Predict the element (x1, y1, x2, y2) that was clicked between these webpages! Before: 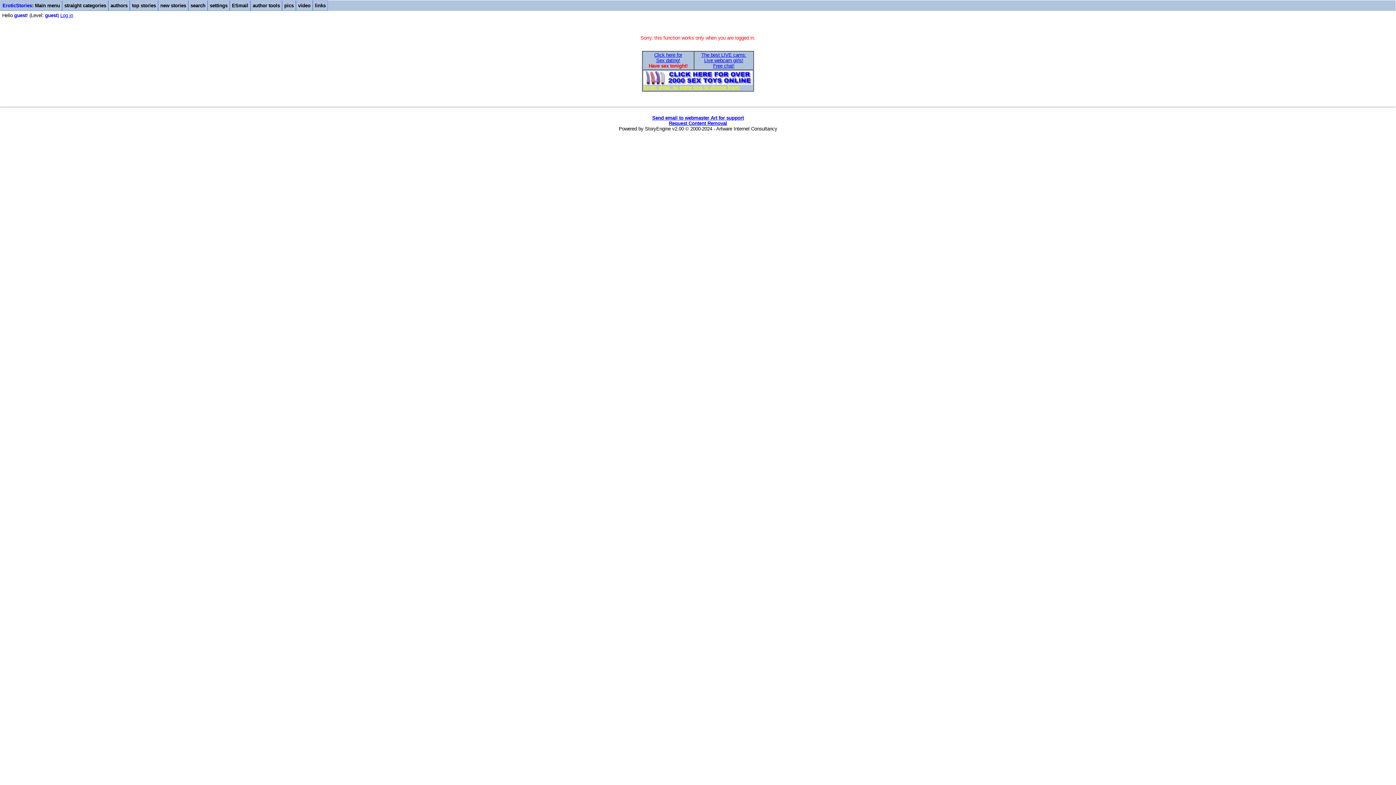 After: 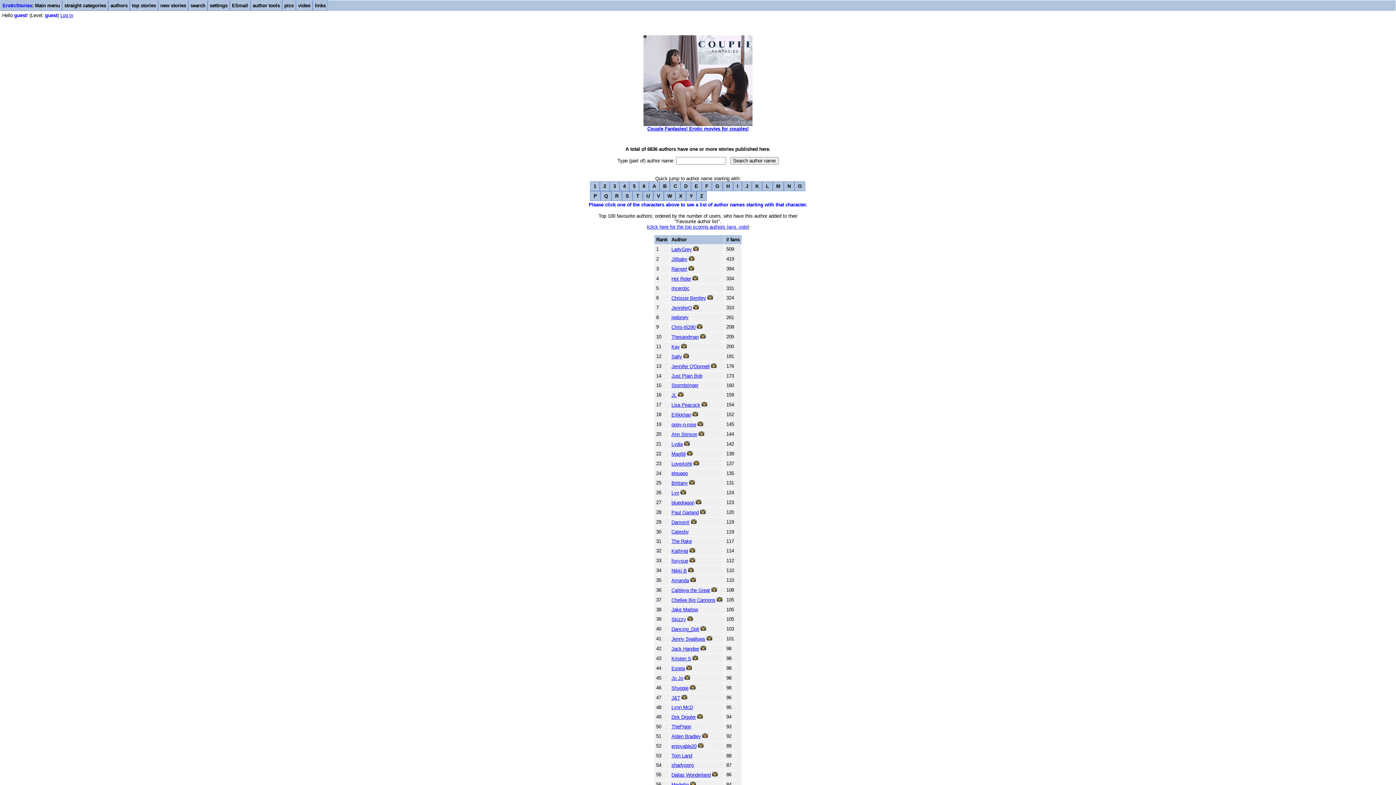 Action: bbox: (108, 0, 129, 10) label: authors